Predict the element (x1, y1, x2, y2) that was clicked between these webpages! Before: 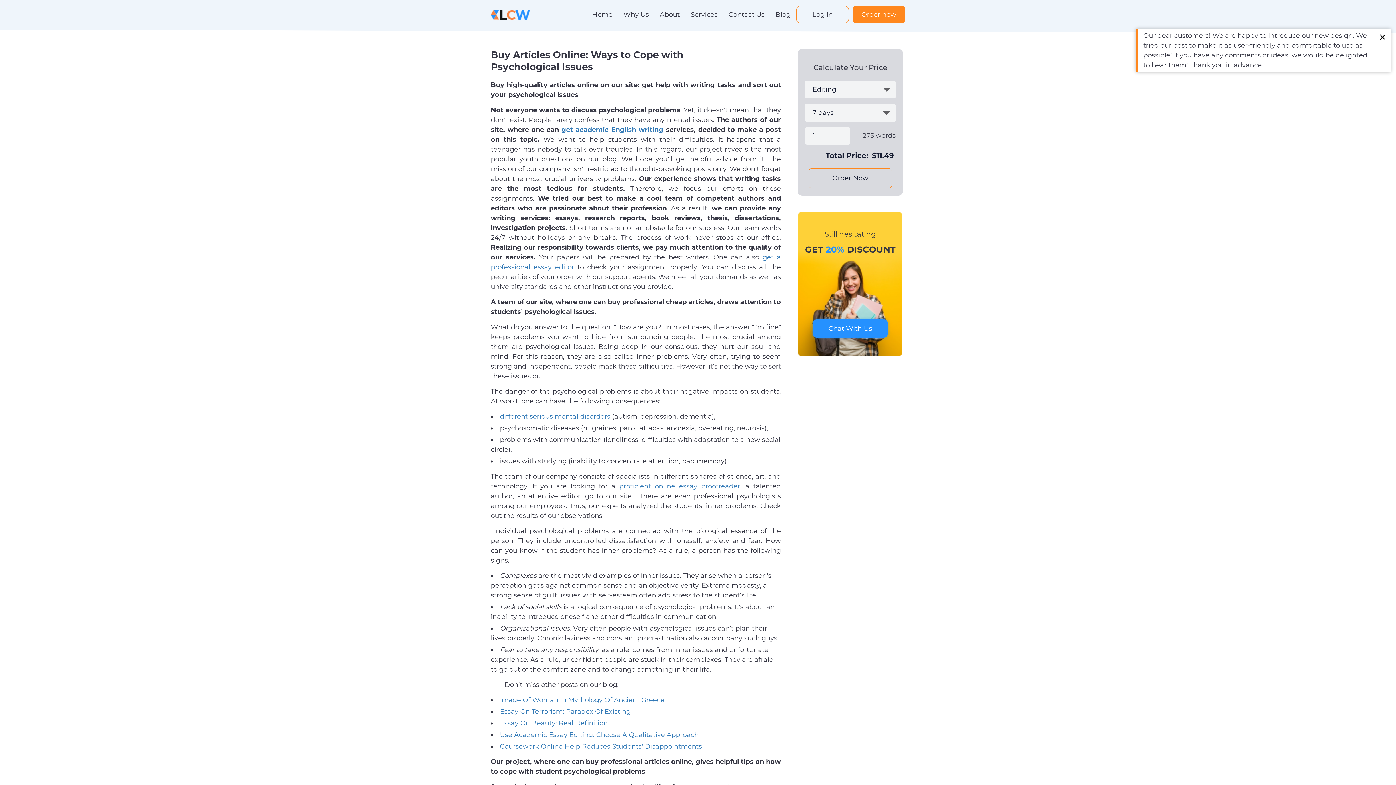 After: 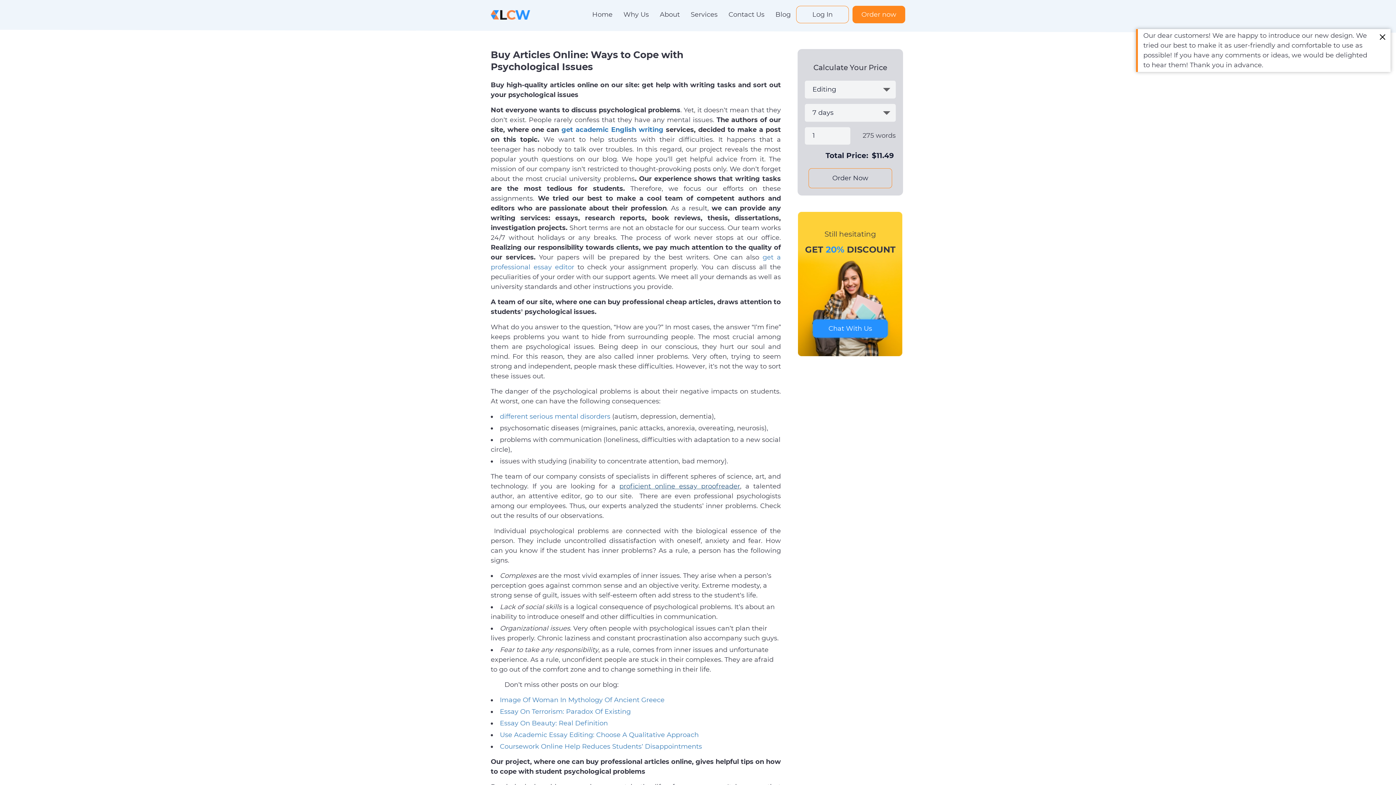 Action: bbox: (619, 482, 740, 490) label: proficient online essay proofreader